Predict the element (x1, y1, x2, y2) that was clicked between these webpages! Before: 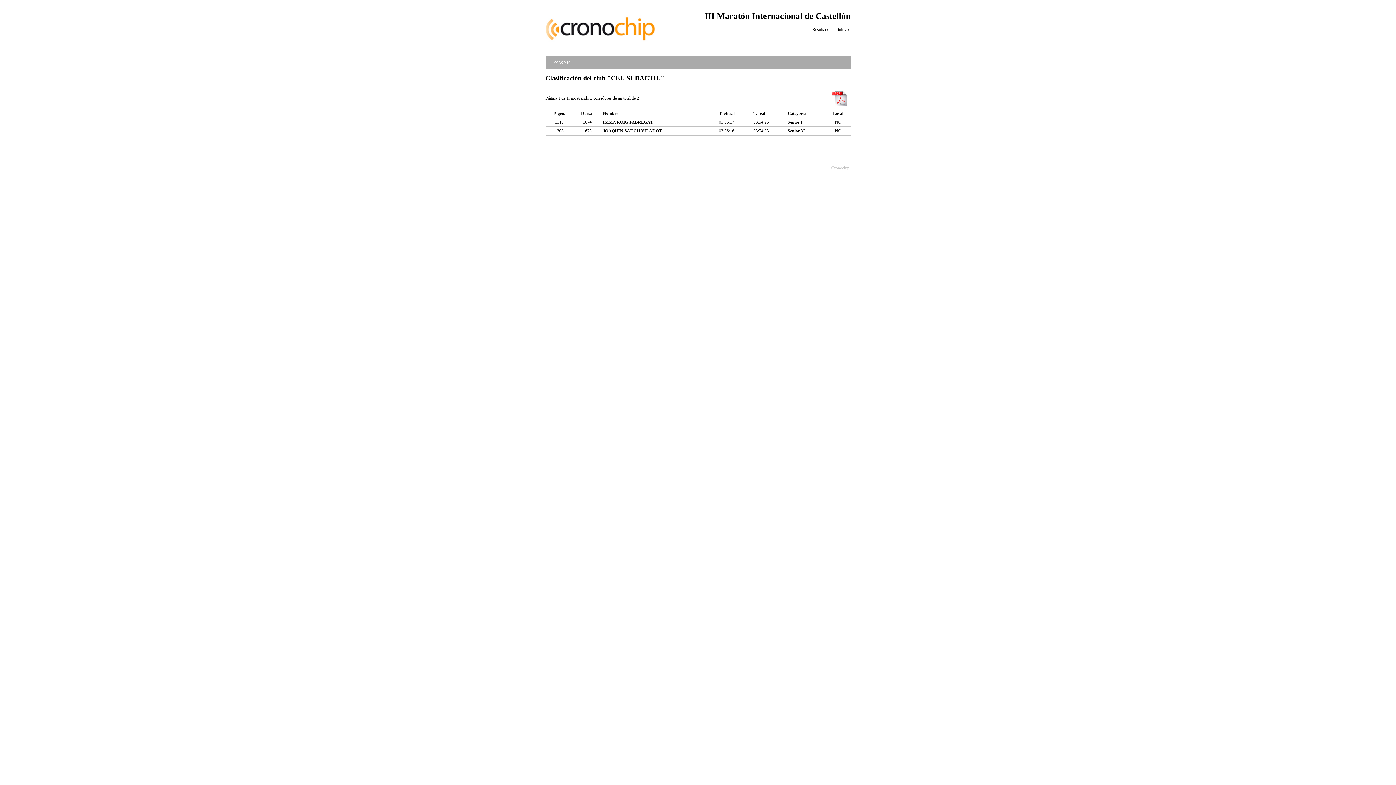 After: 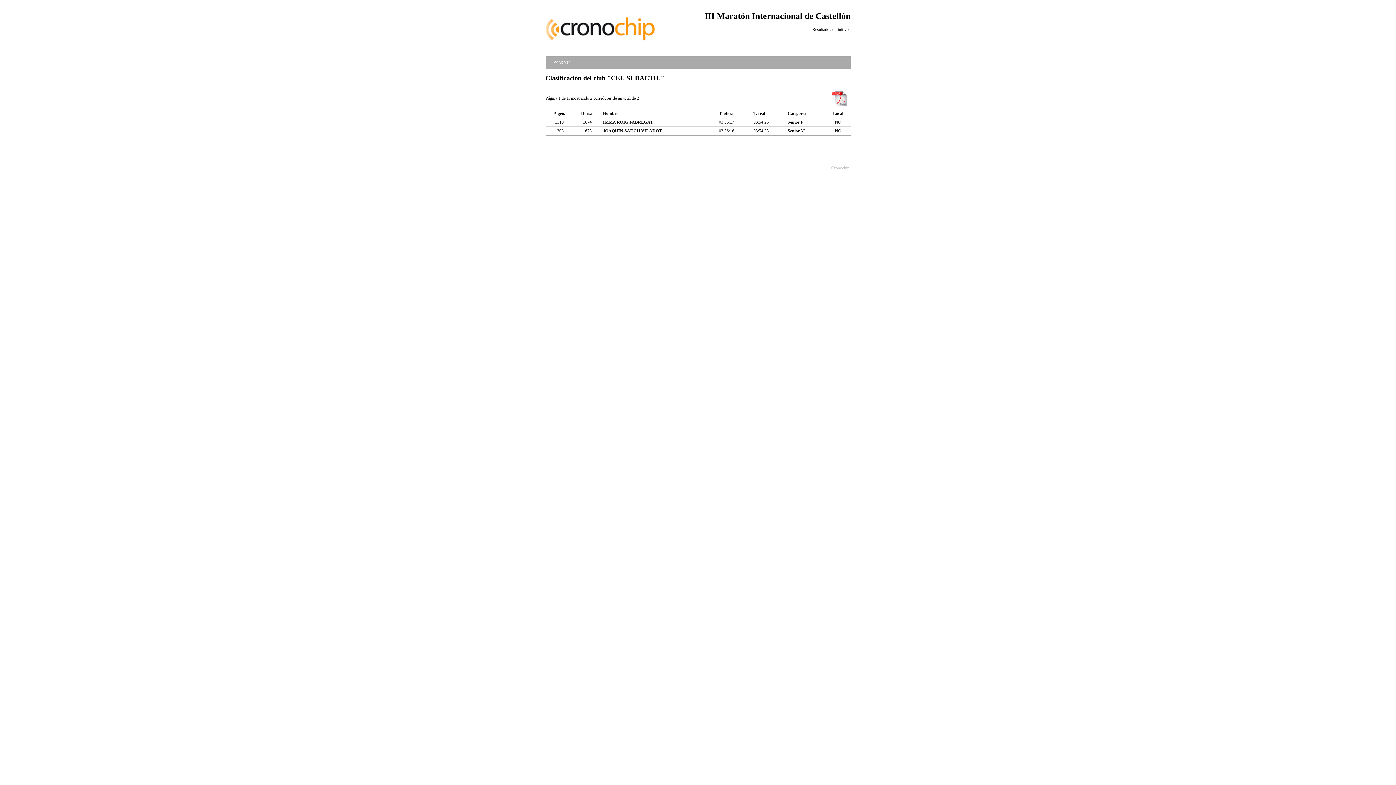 Action: bbox: (787, 110, 806, 115) label: Categoría